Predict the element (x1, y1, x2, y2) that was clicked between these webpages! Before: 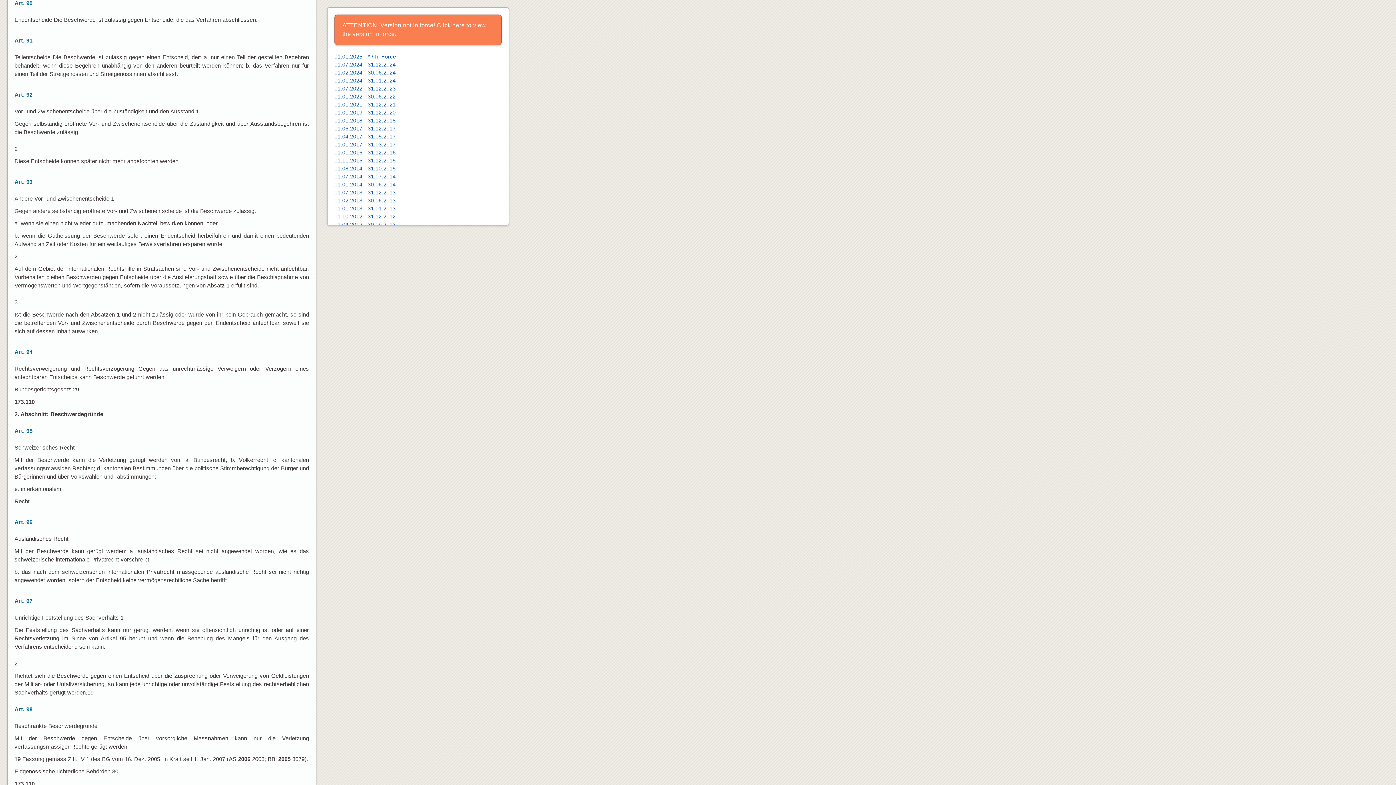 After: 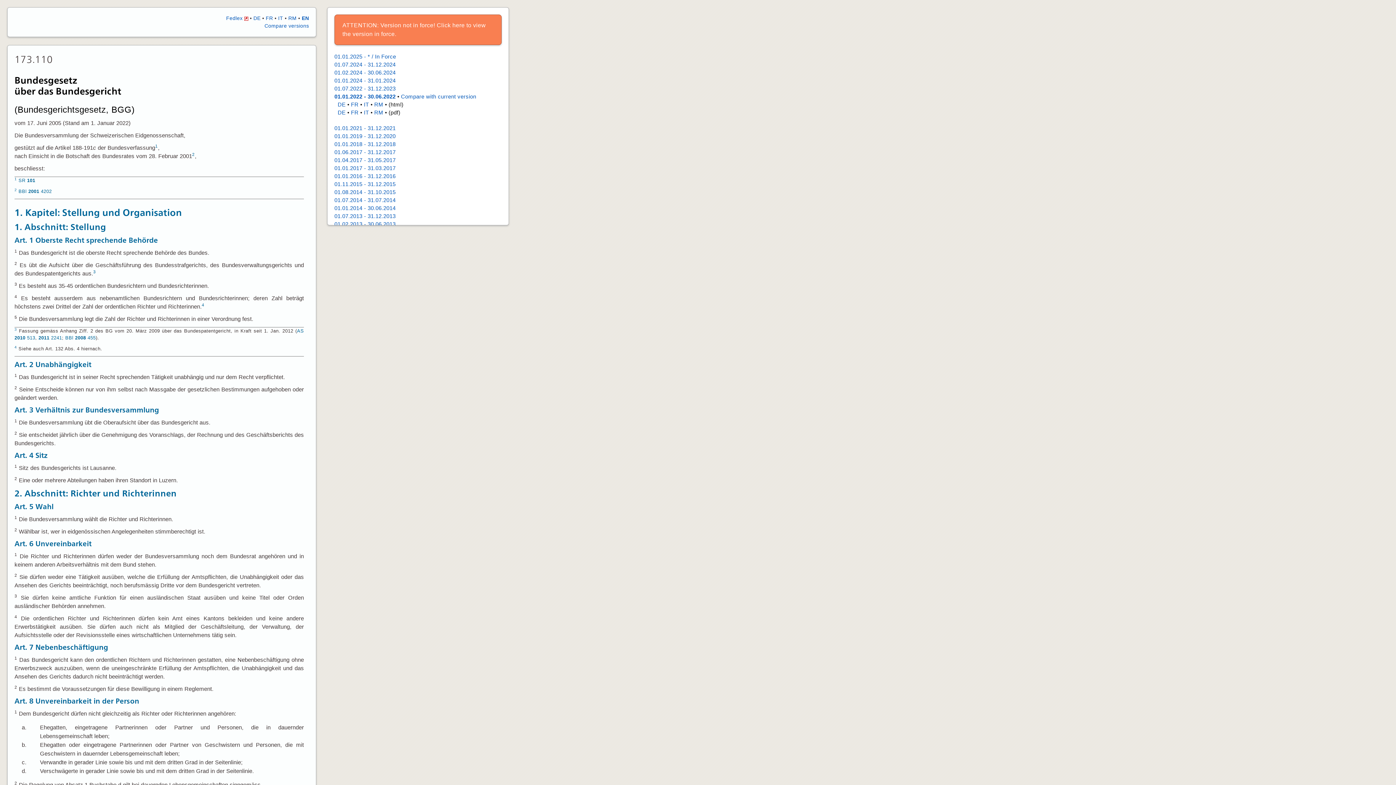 Action: bbox: (334, 93, 395, 99) label: 01.01.2022 - 30.06.2022